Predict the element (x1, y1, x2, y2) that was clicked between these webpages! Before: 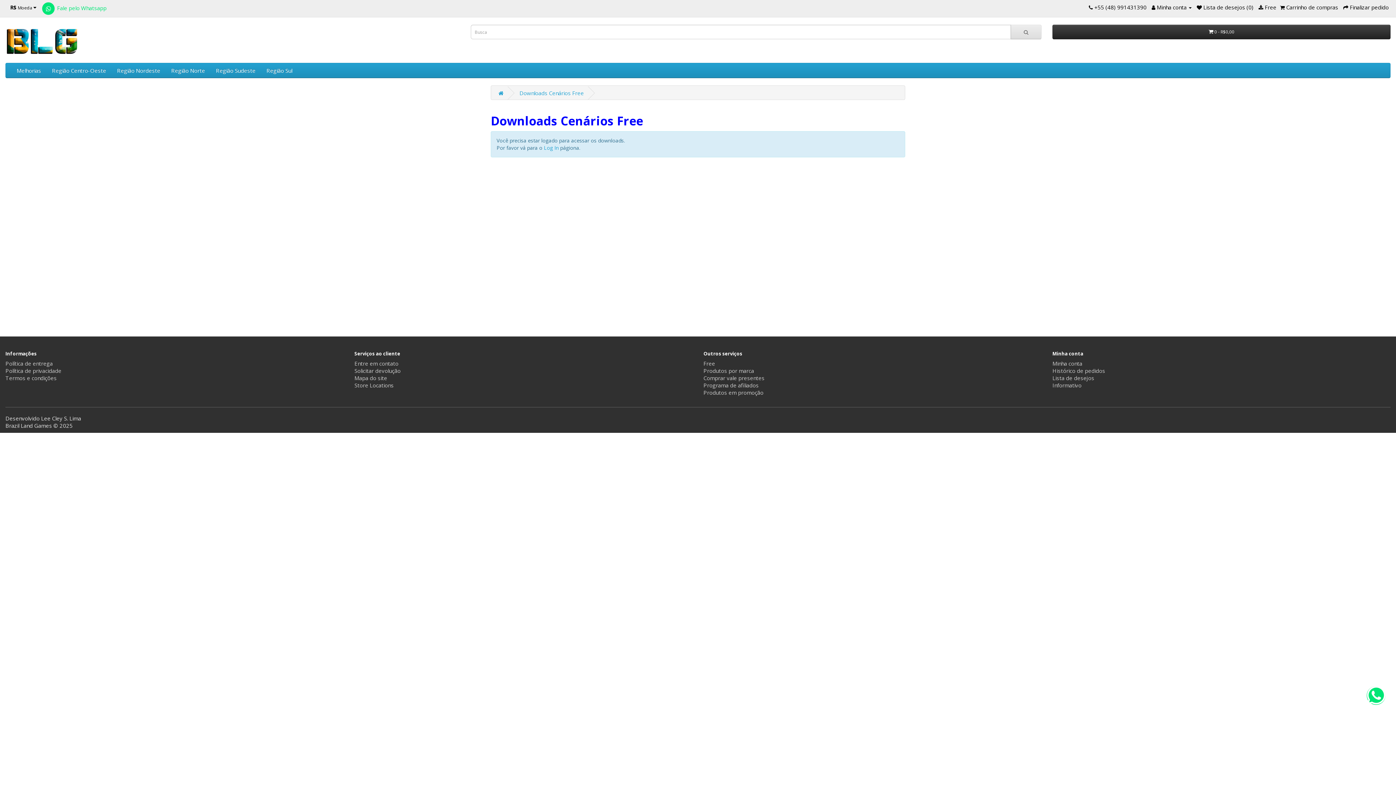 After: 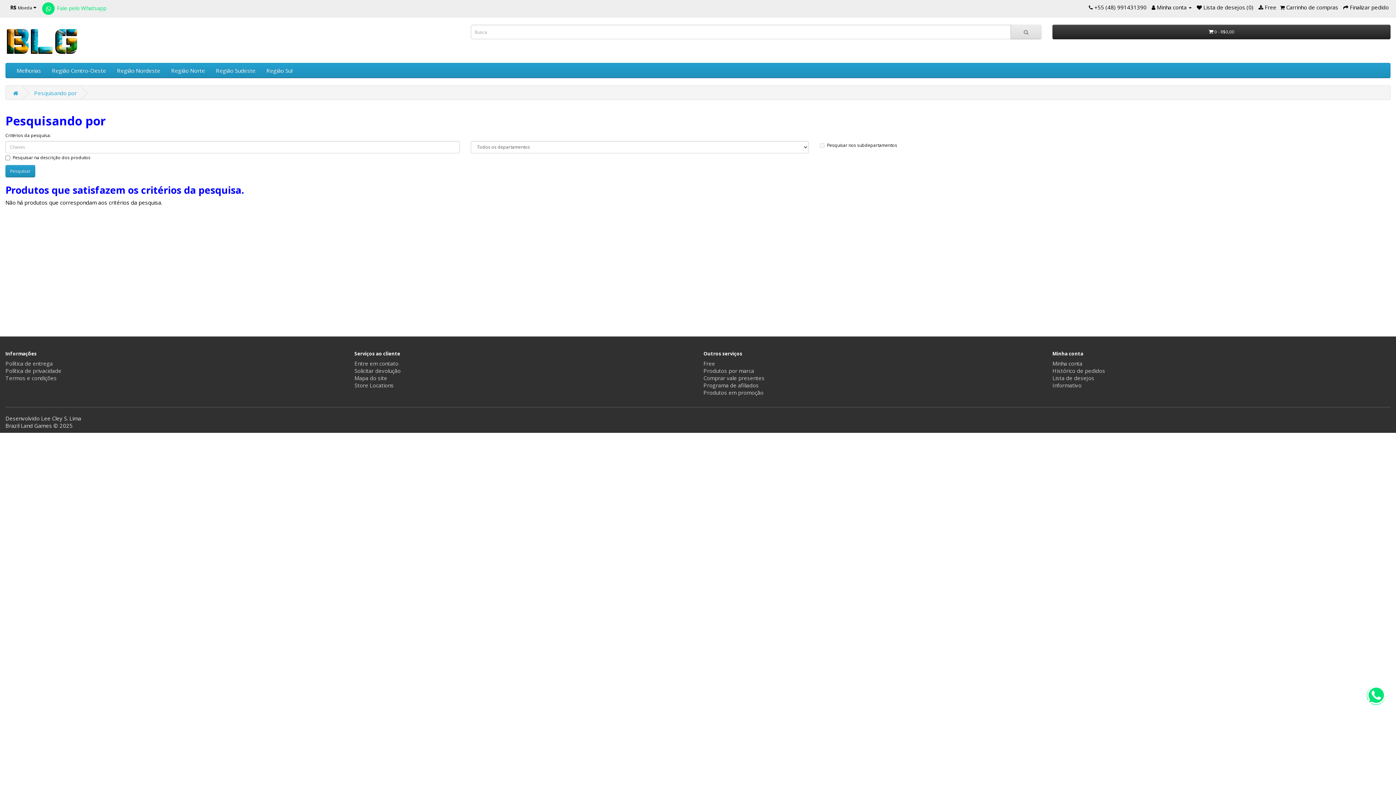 Action: bbox: (1010, 24, 1041, 39)